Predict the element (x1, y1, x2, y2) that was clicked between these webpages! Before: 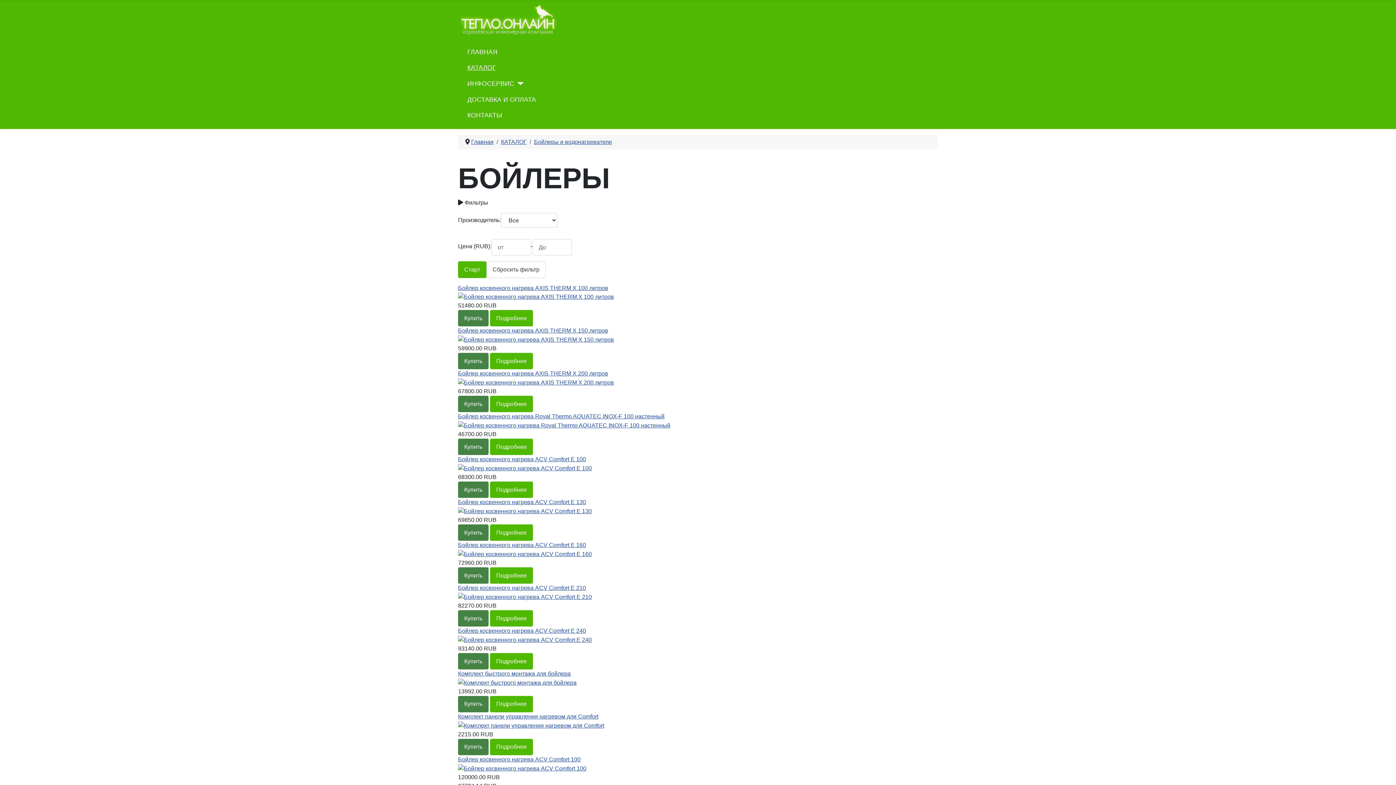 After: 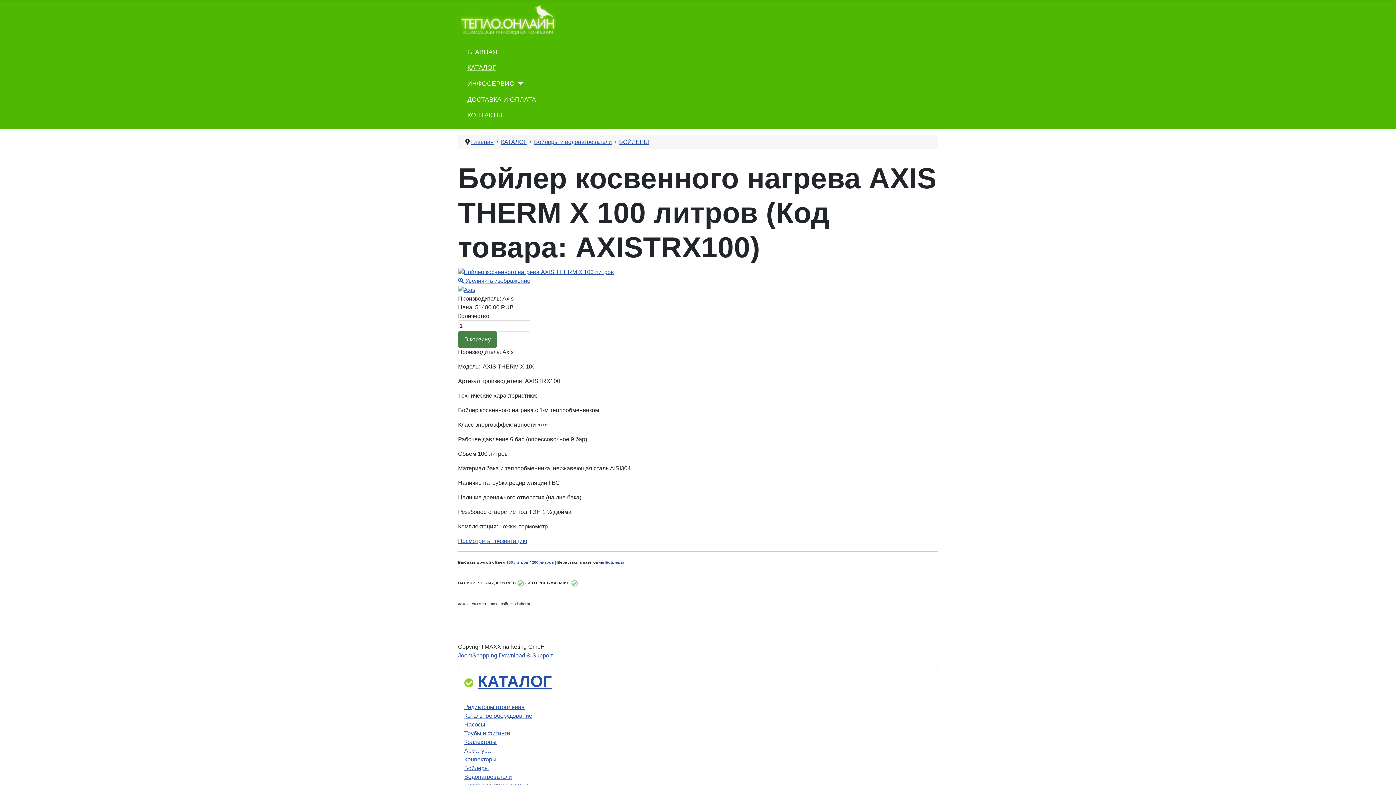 Action: label: Подробнее bbox: (490, 310, 533, 326)